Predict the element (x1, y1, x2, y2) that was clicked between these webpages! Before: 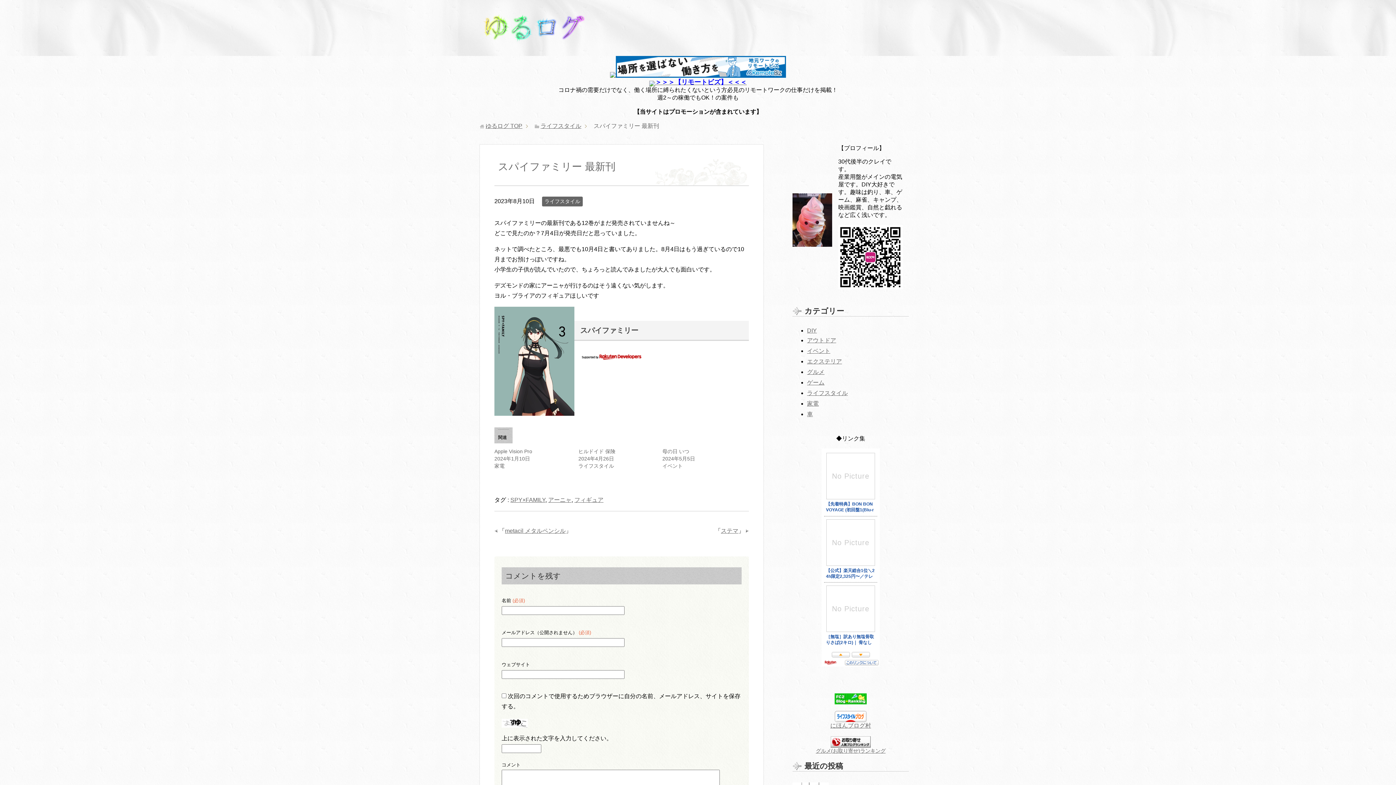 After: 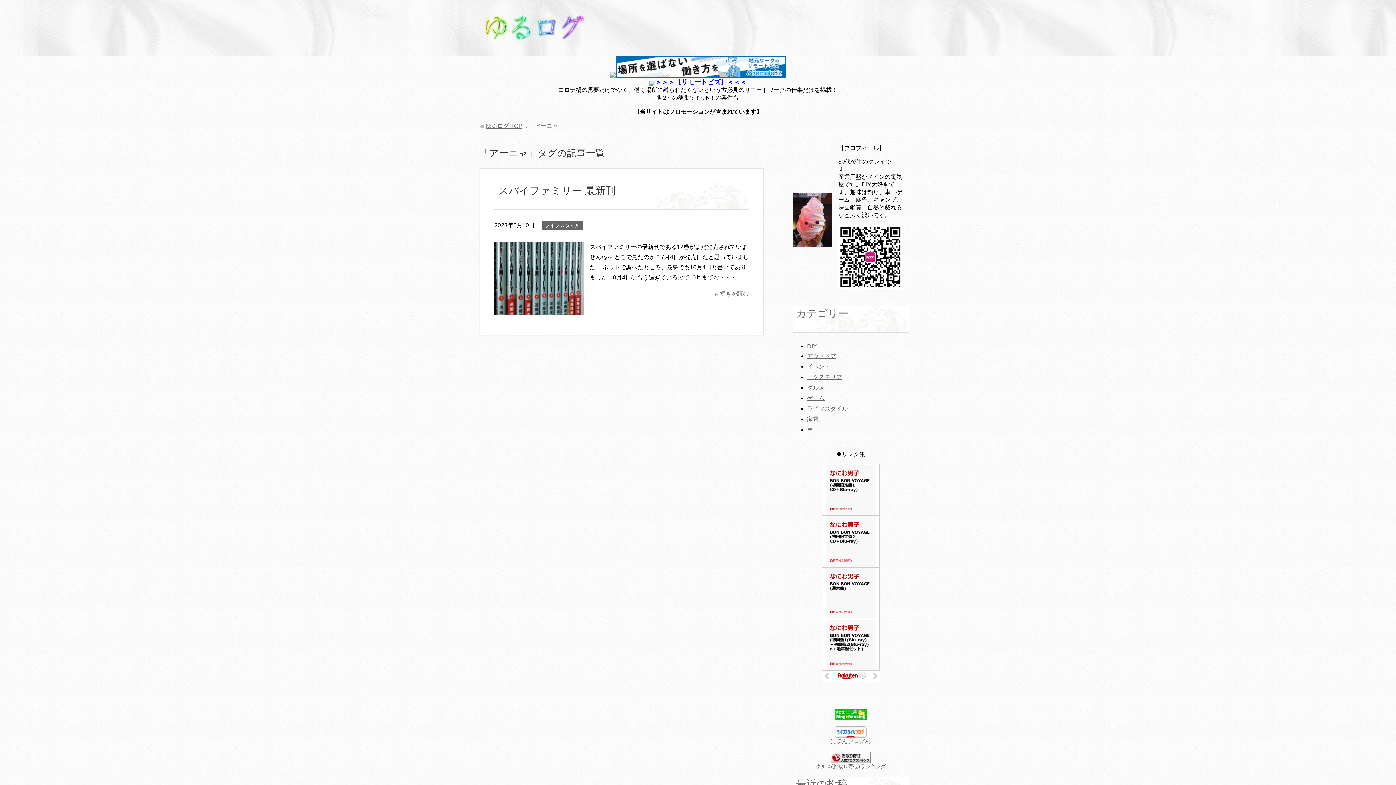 Action: label: アーニャ bbox: (548, 497, 571, 503)